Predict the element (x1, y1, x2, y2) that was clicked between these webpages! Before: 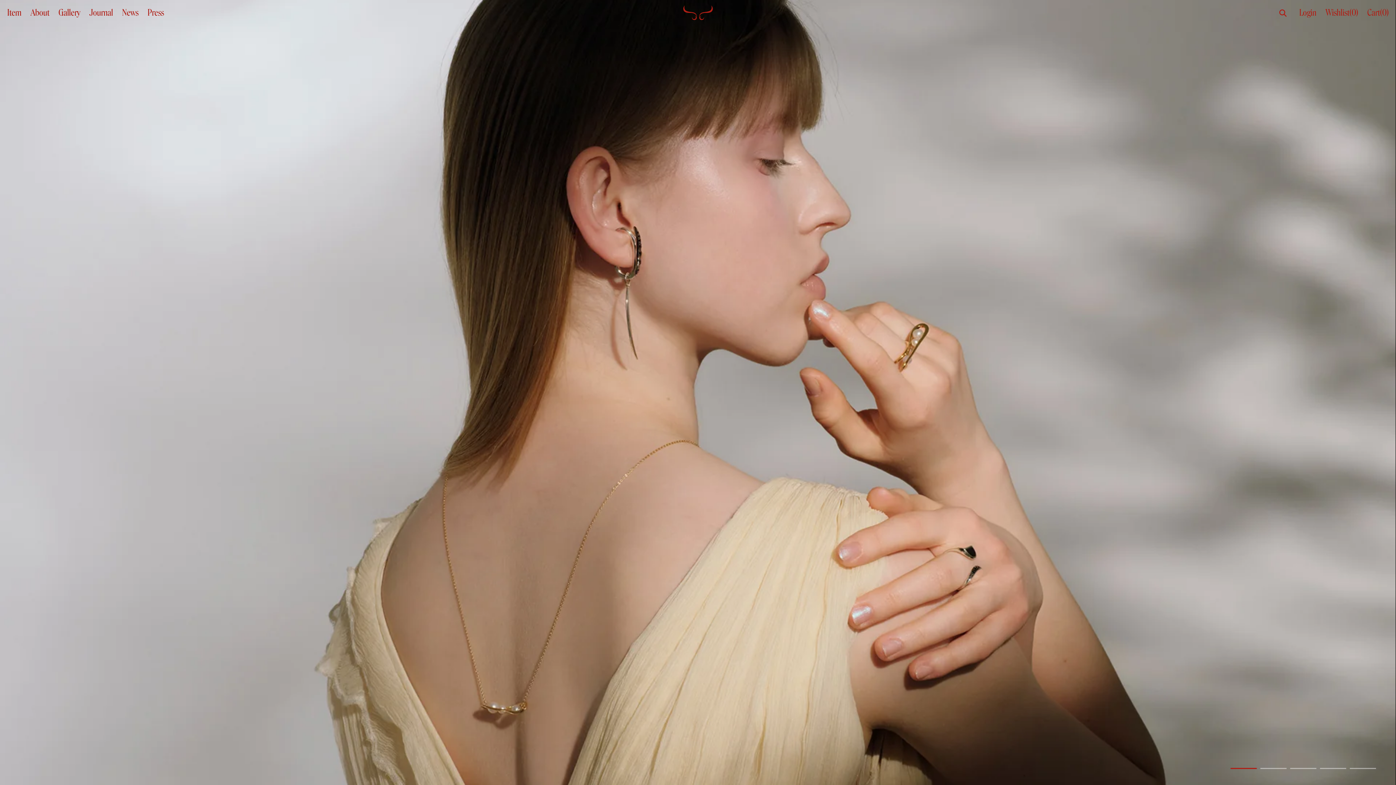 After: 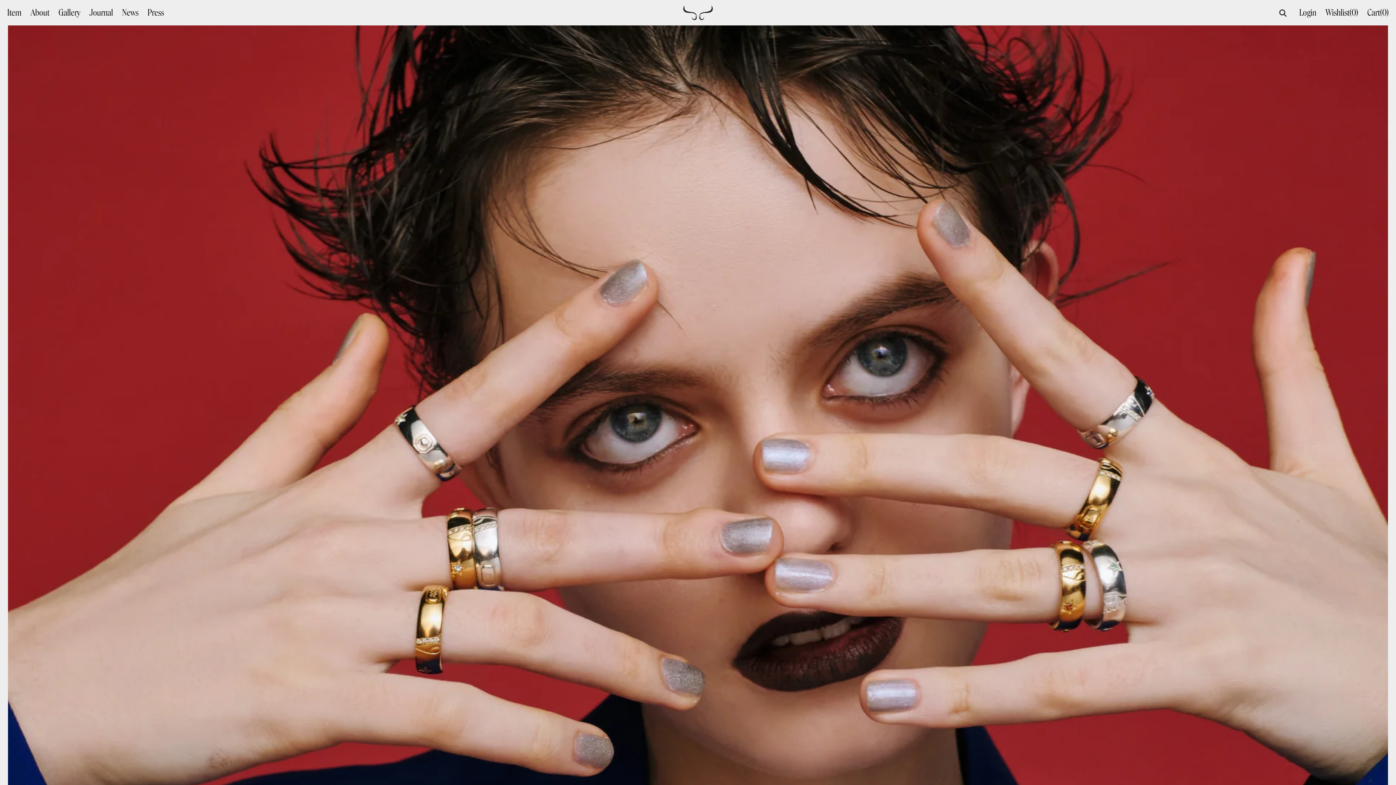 Action: bbox: (30, 7, 49, 17) label: About